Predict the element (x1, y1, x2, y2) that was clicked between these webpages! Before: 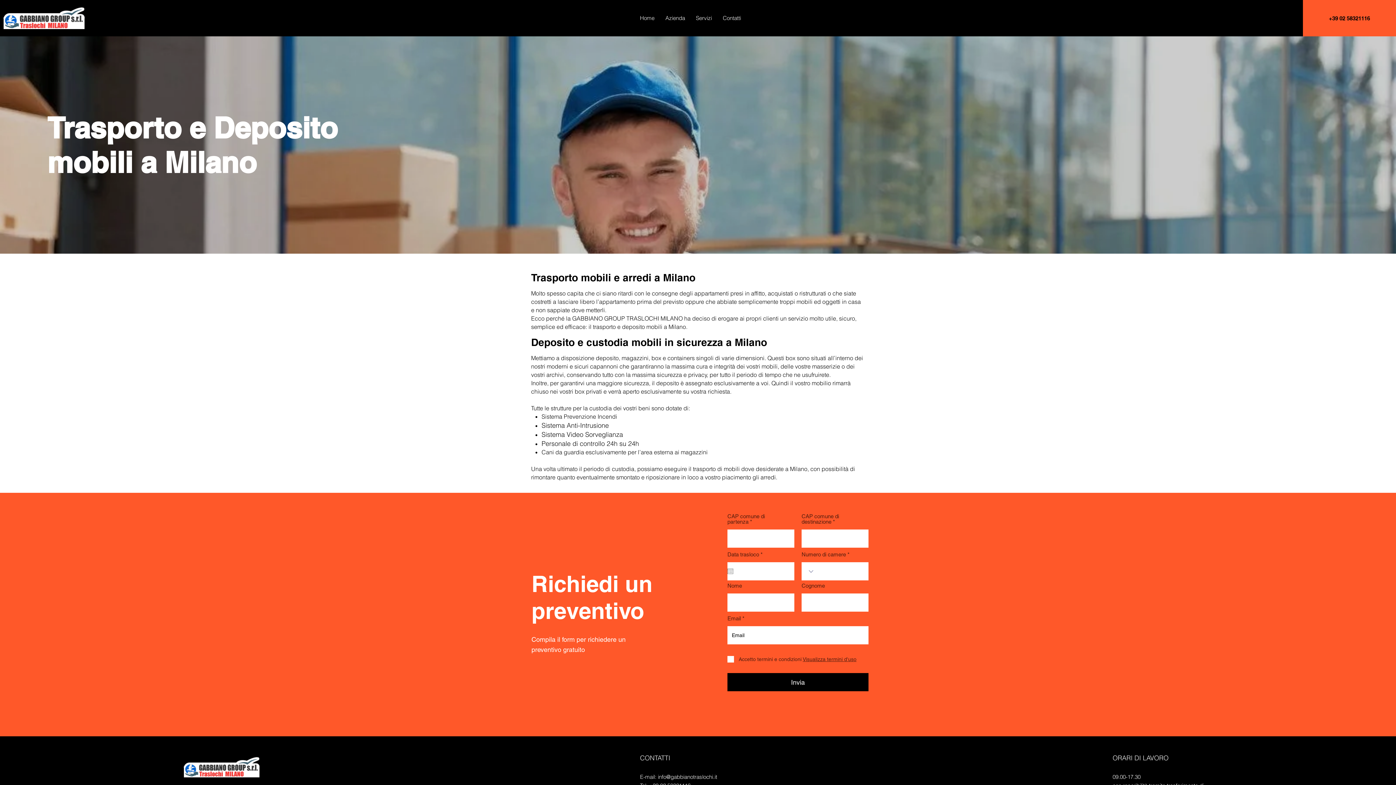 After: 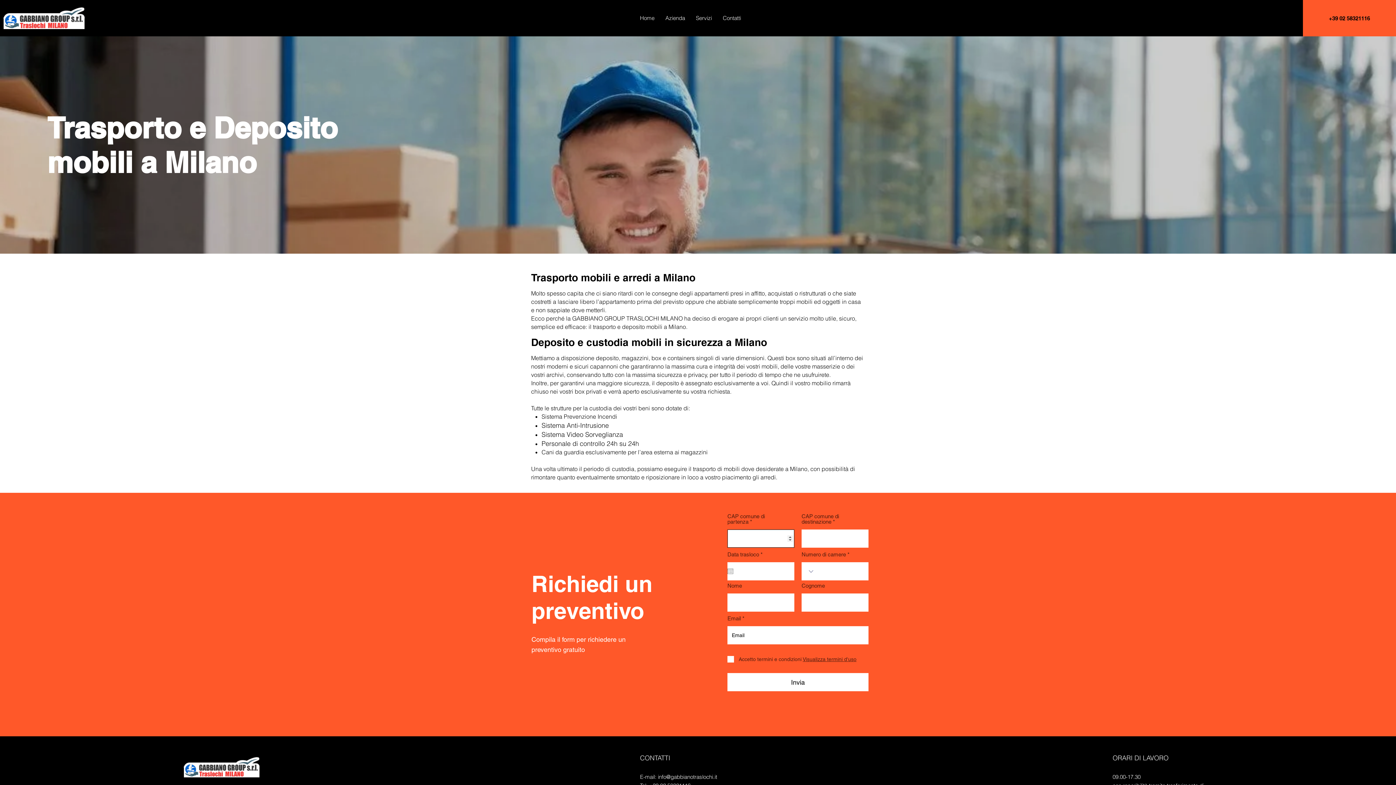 Action: bbox: (727, 673, 868, 691) label: Invia